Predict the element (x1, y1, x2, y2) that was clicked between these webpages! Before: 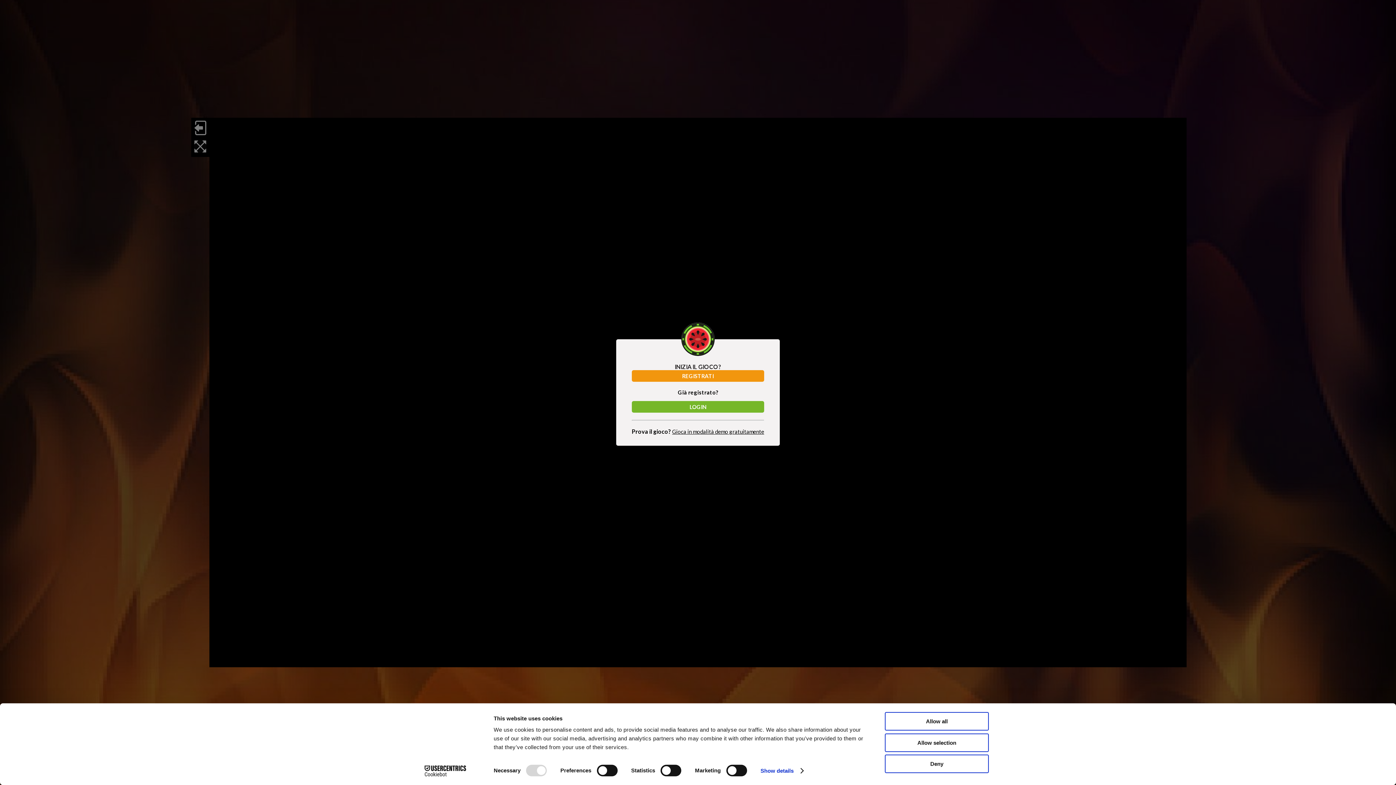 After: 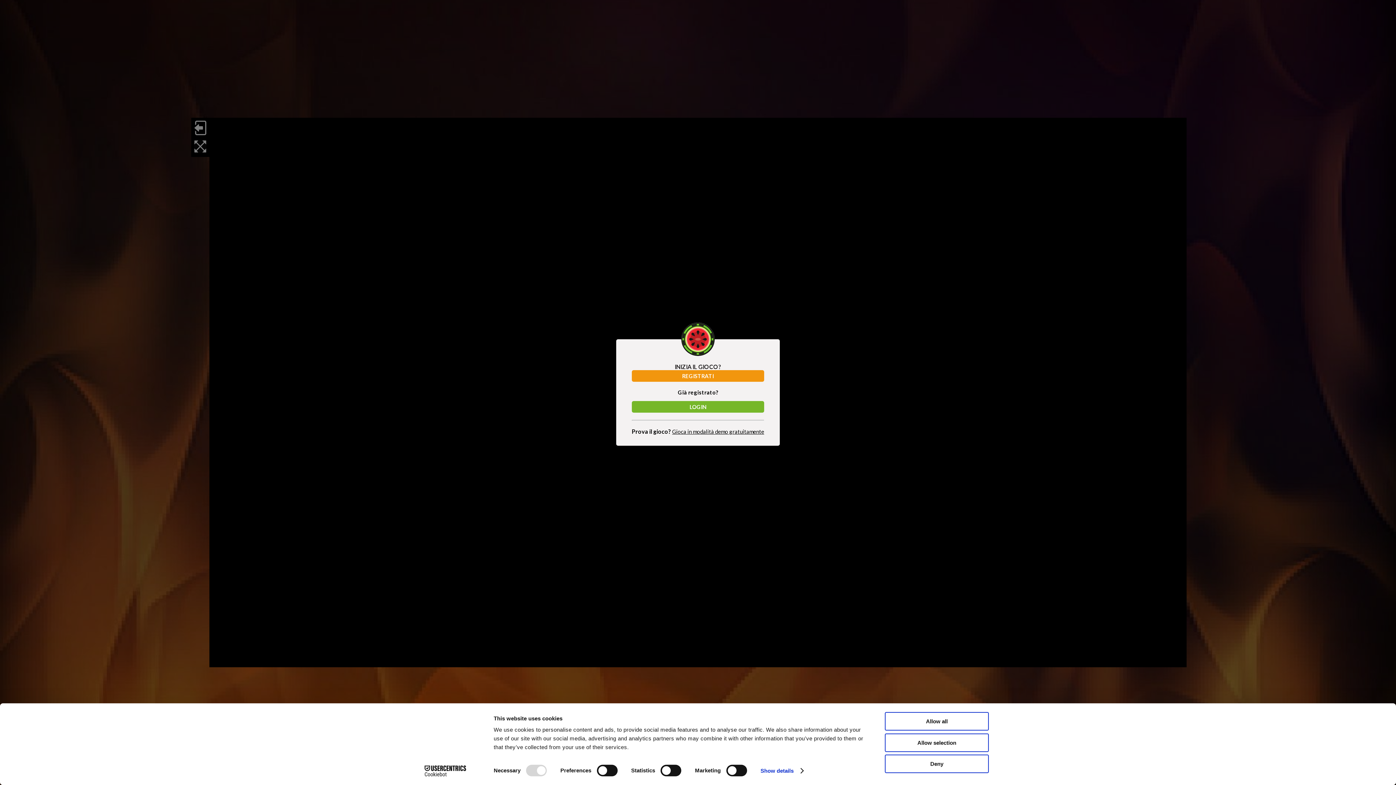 Action: label: Cookiebot - opens in a new window bbox: (413, 765, 477, 776)